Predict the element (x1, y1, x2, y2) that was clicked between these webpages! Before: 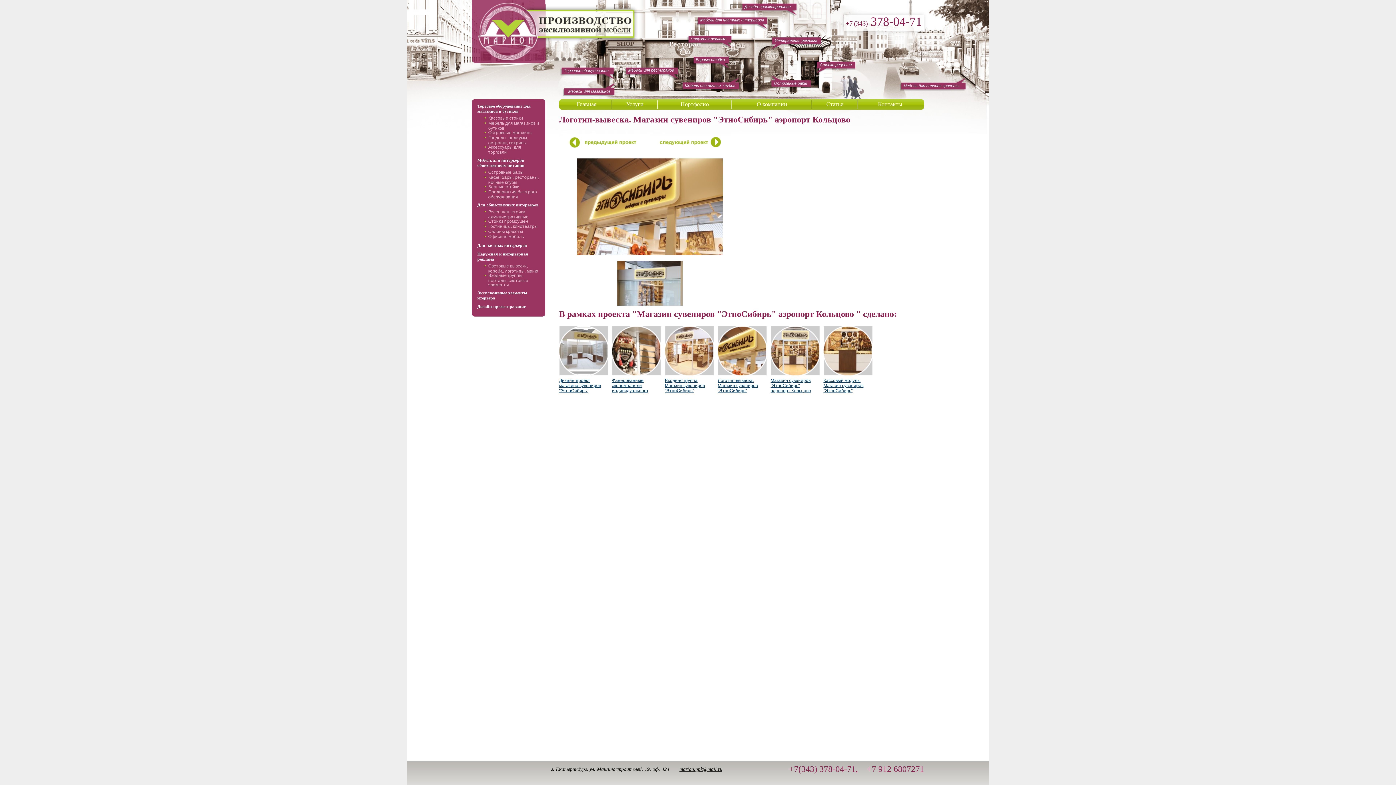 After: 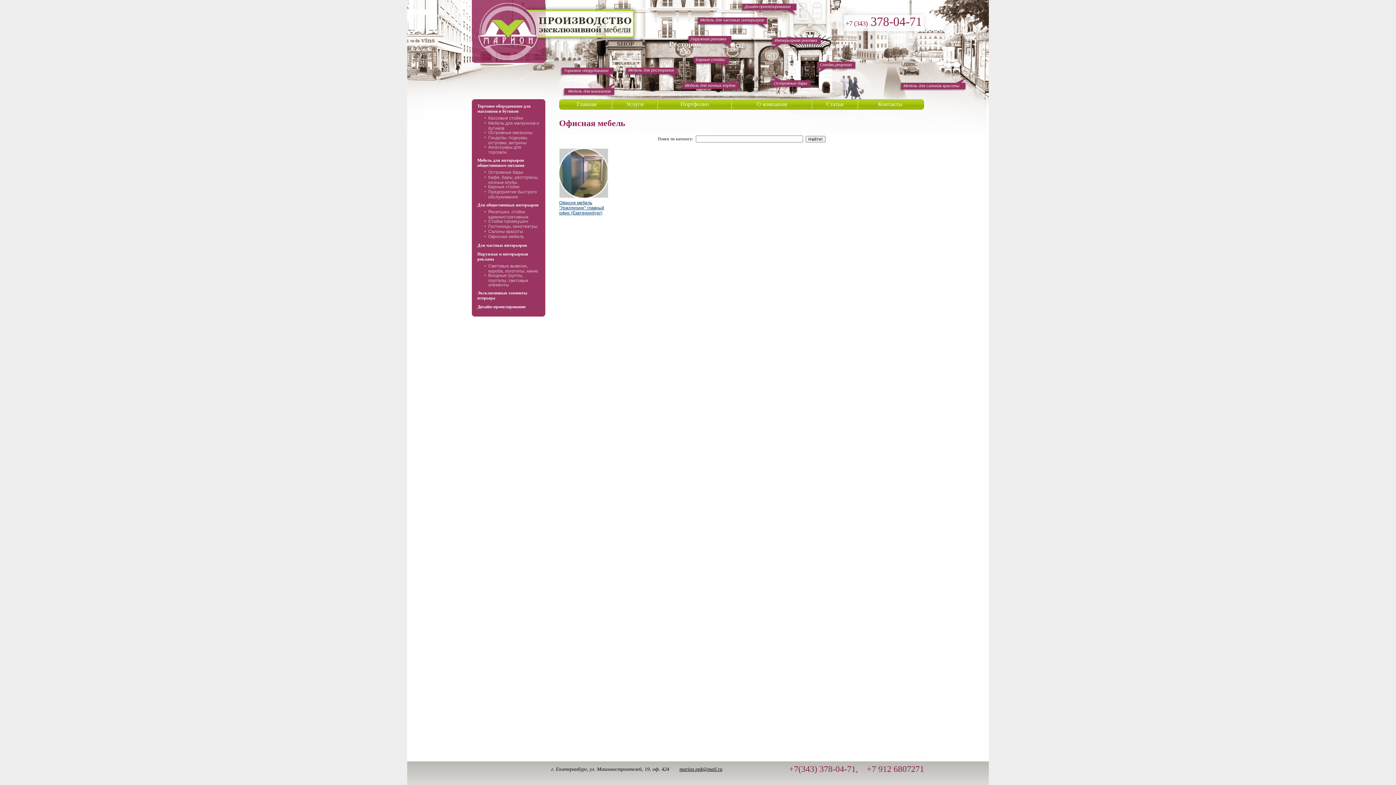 Action: label: Офисная мебель bbox: (488, 234, 524, 239)